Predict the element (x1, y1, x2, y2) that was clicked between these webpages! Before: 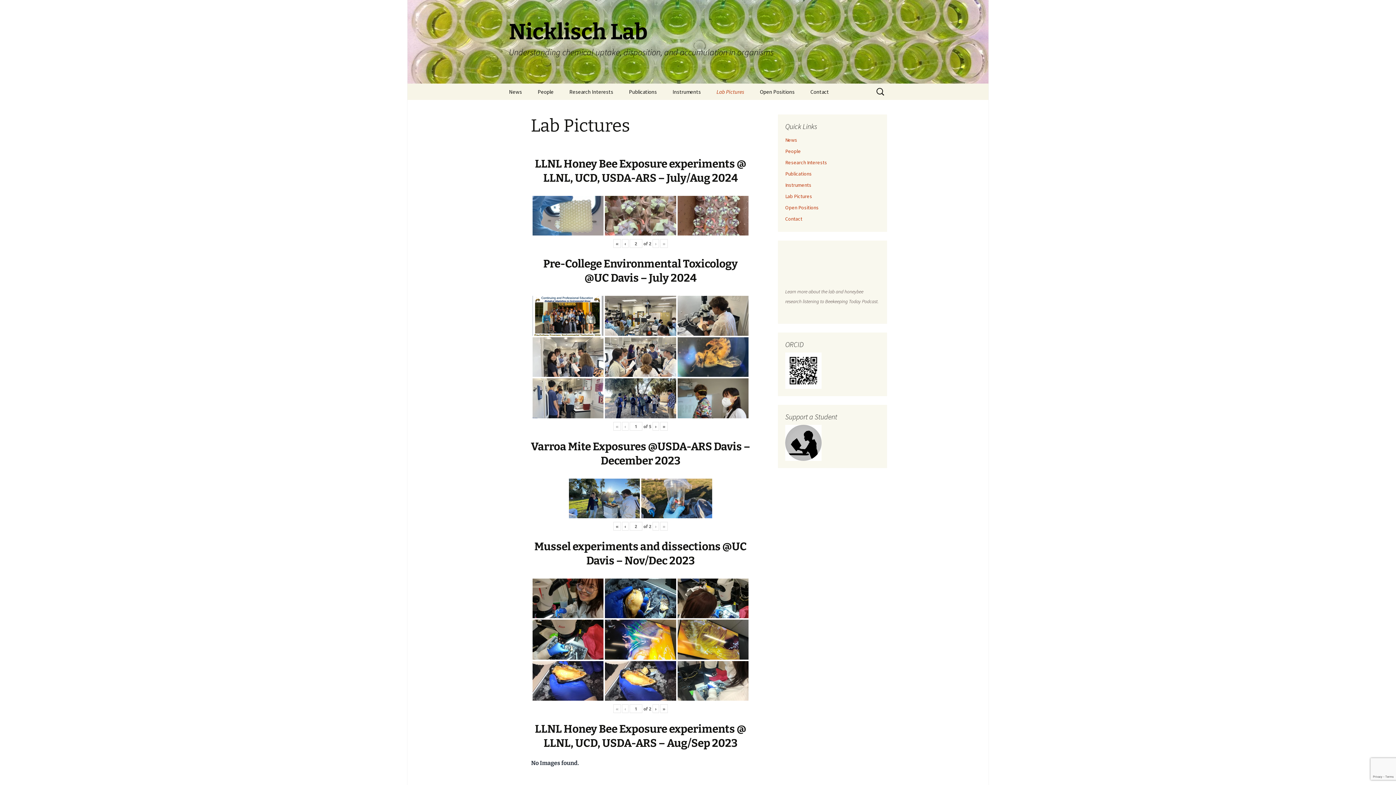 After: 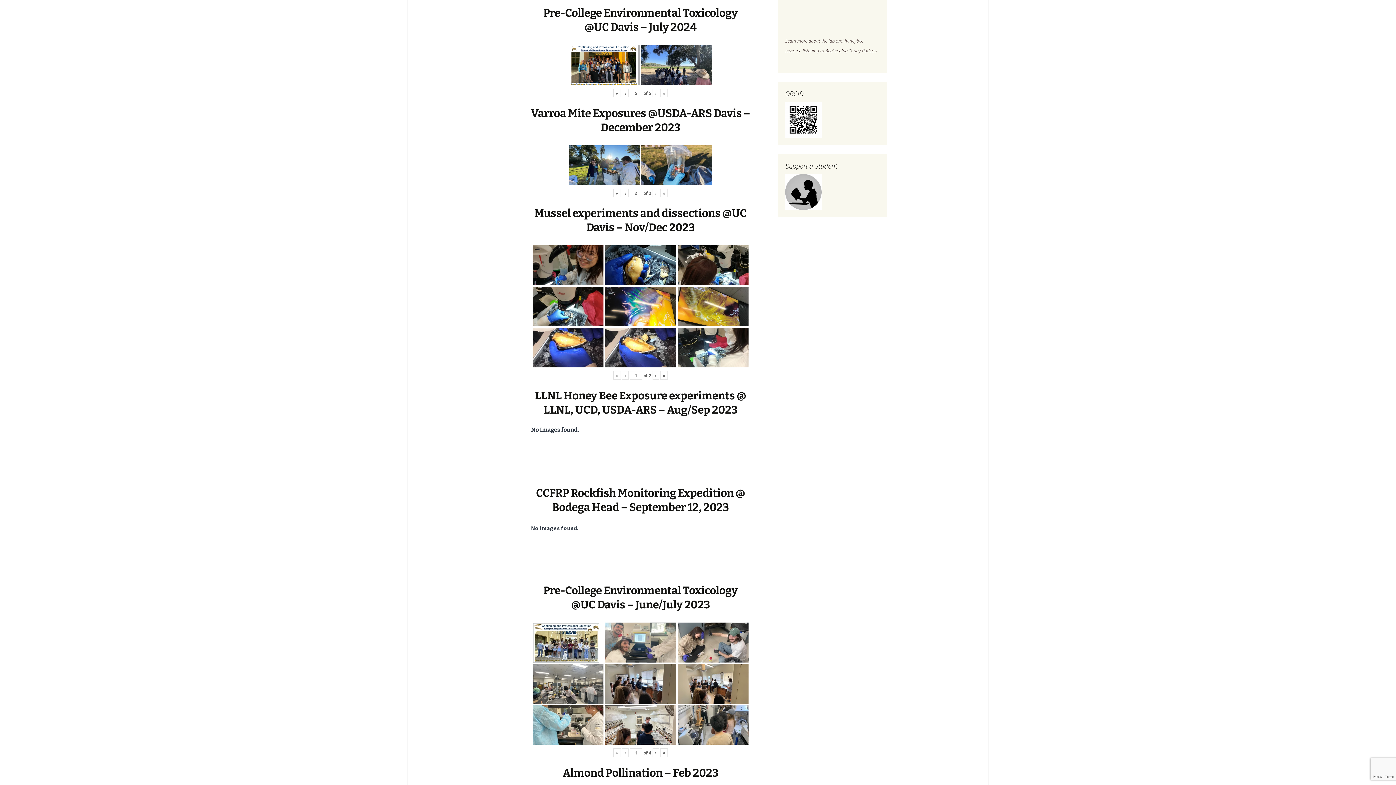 Action: bbox: (660, 422, 668, 430) label: »